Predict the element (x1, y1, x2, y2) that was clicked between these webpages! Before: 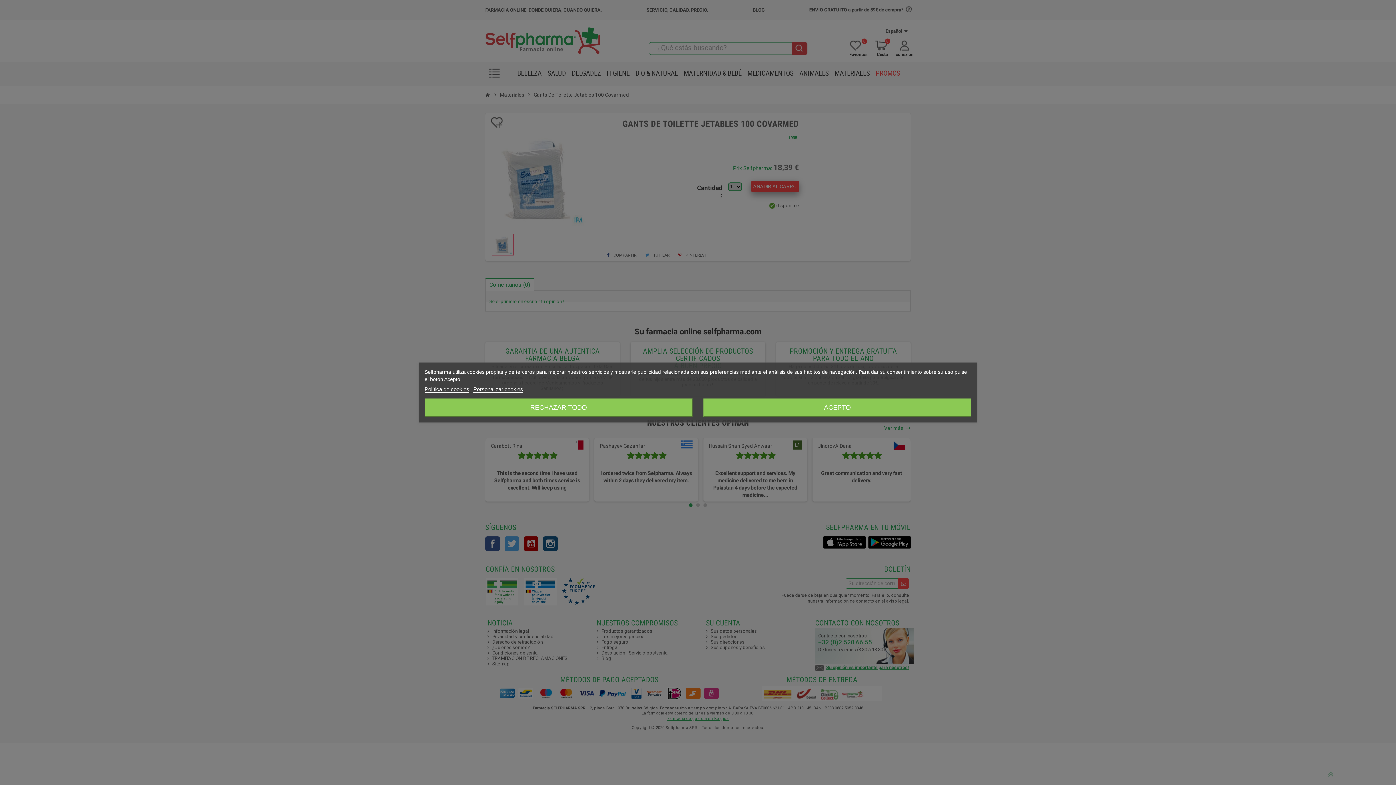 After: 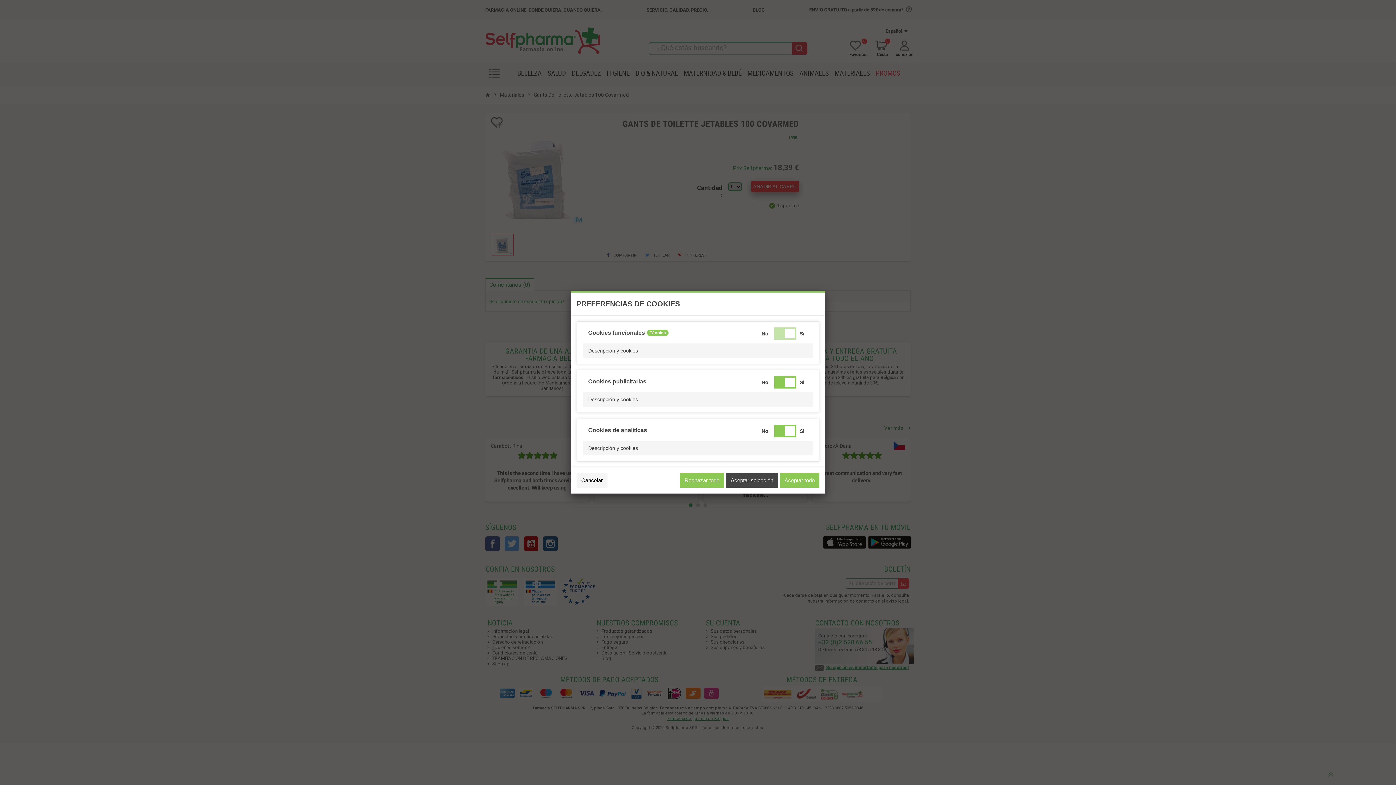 Action: label: Personalizar cookies bbox: (473, 386, 523, 392)